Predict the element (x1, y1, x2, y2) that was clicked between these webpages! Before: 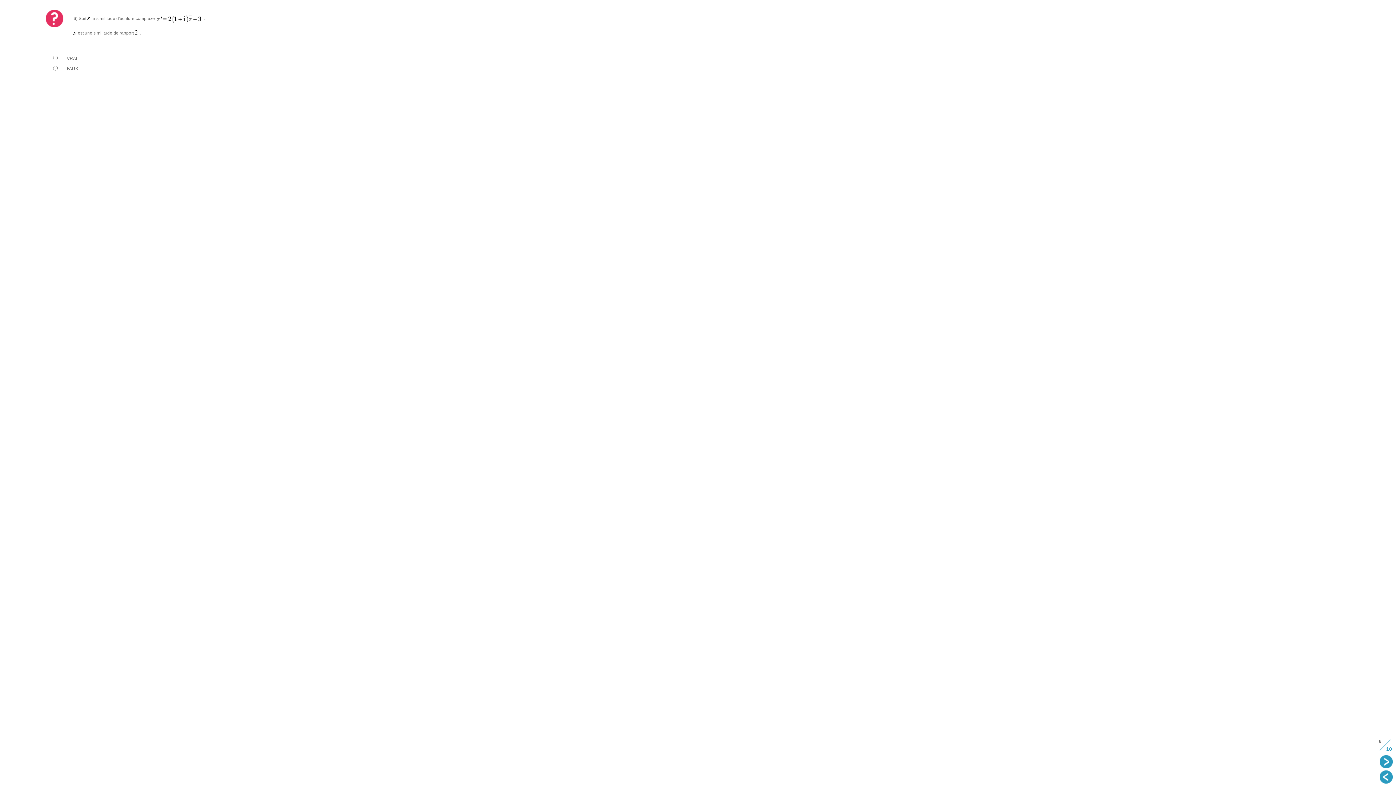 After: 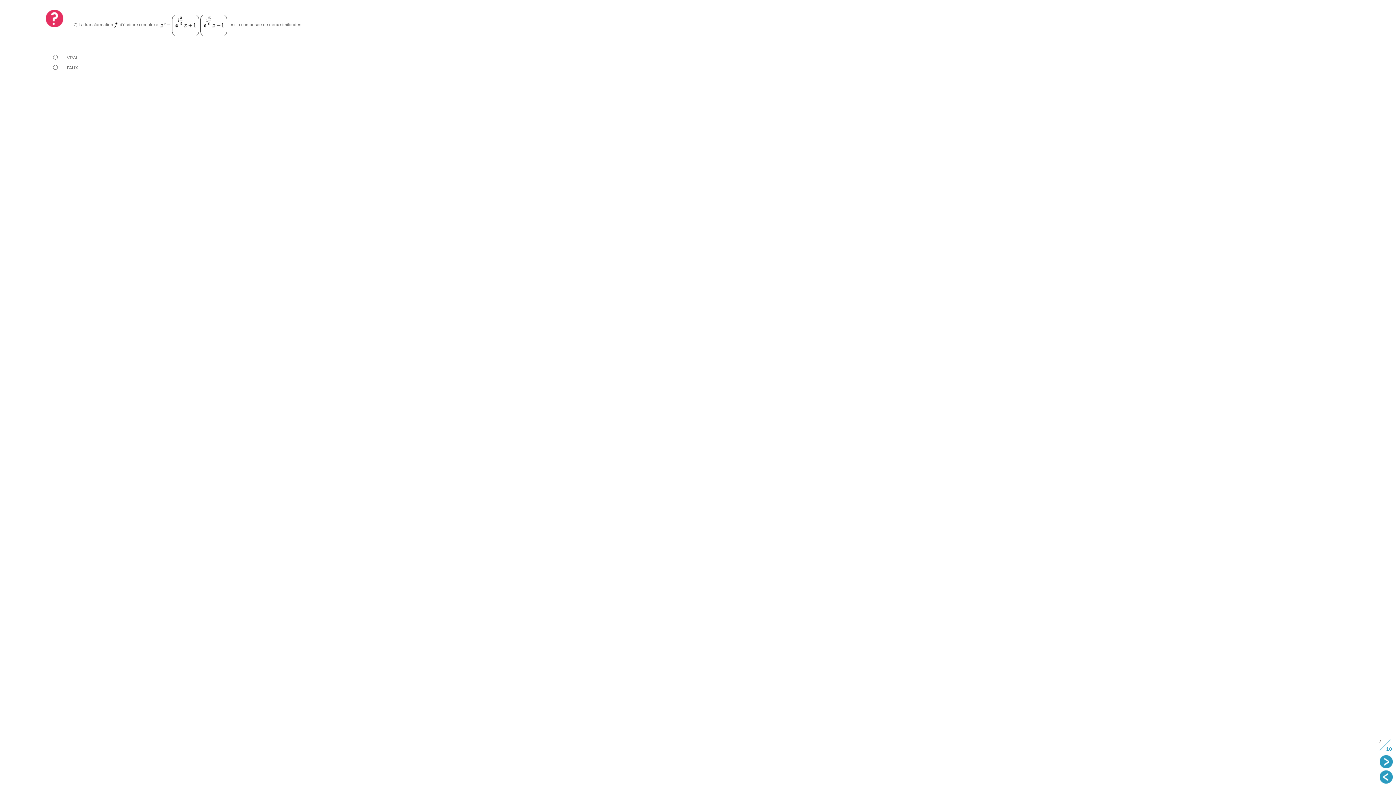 Action: bbox: (1380, 755, 1394, 770)